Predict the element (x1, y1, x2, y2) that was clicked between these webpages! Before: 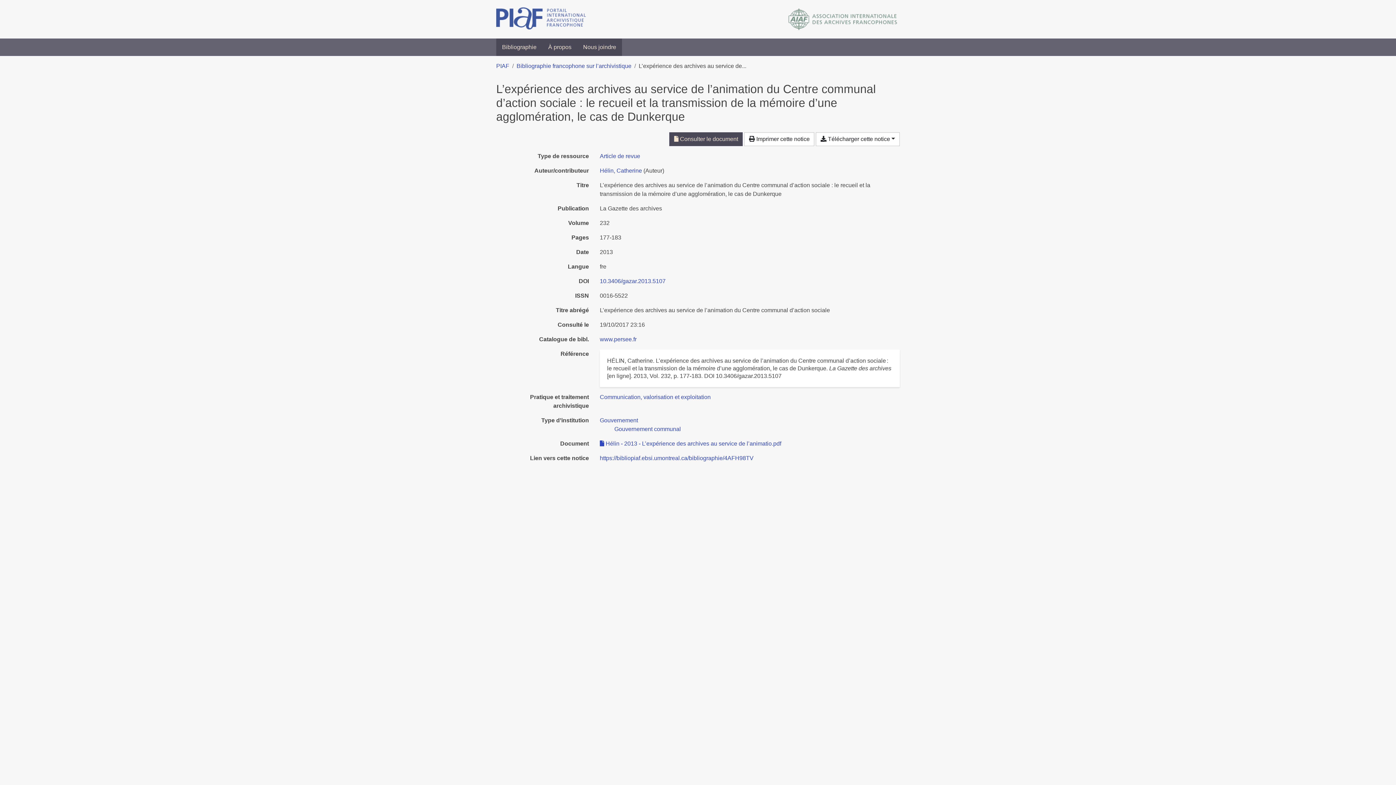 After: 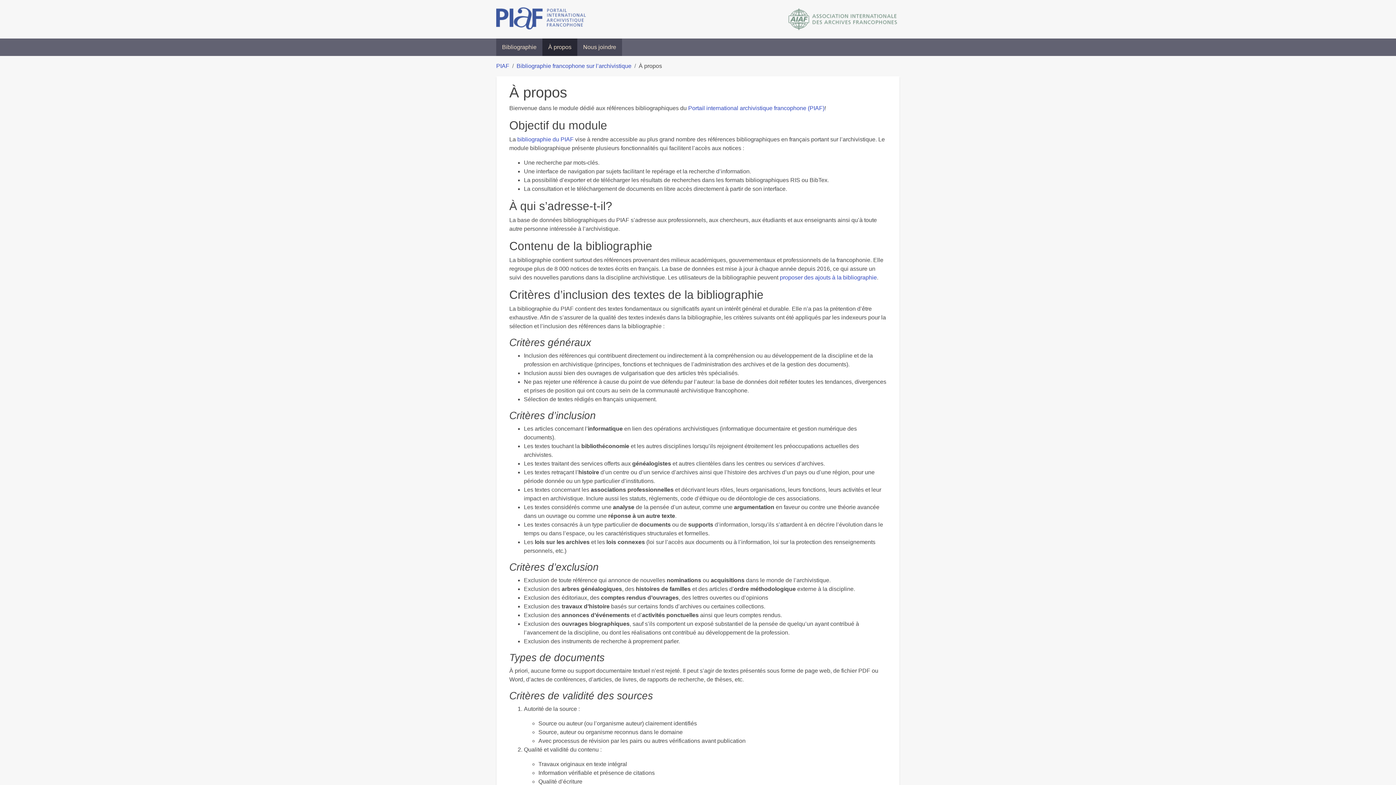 Action: label: À propos bbox: (542, 38, 577, 56)